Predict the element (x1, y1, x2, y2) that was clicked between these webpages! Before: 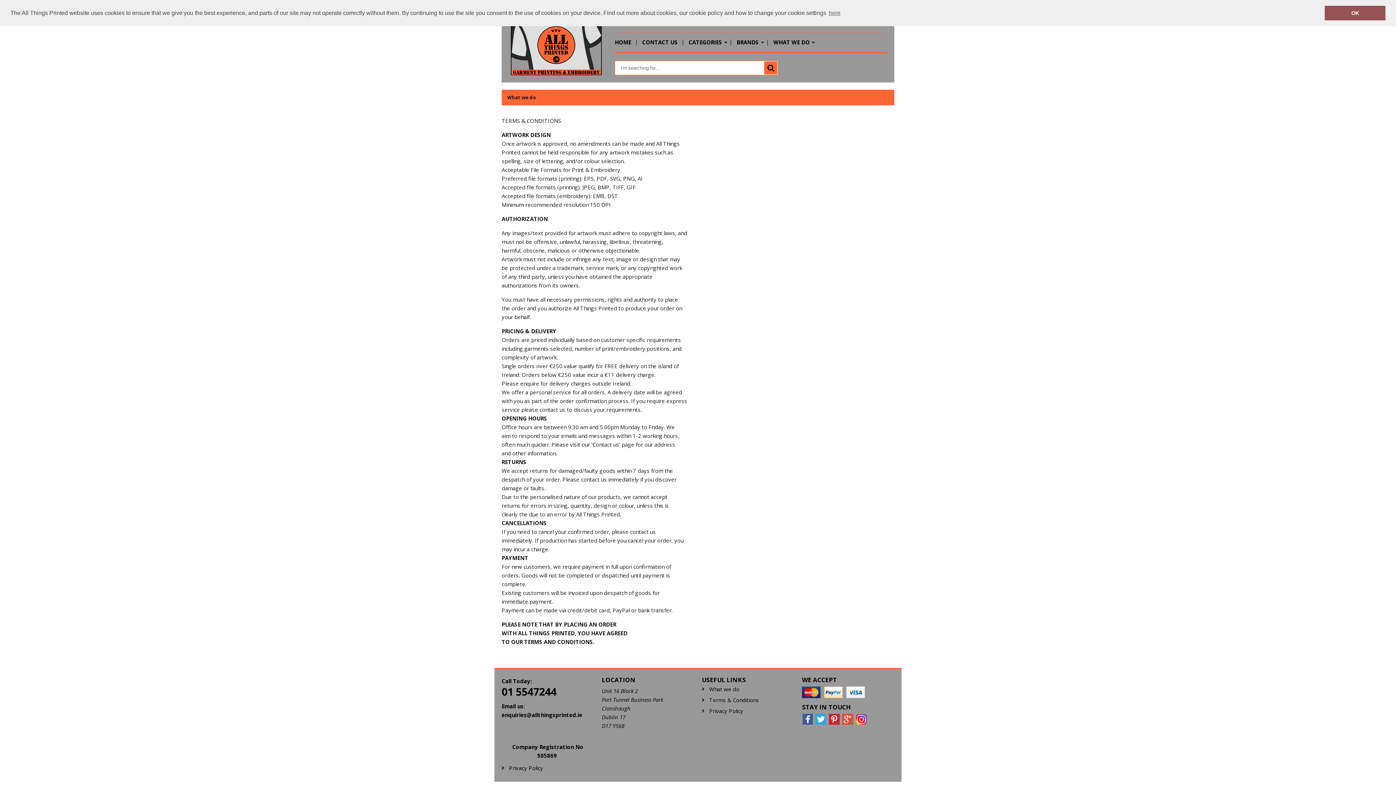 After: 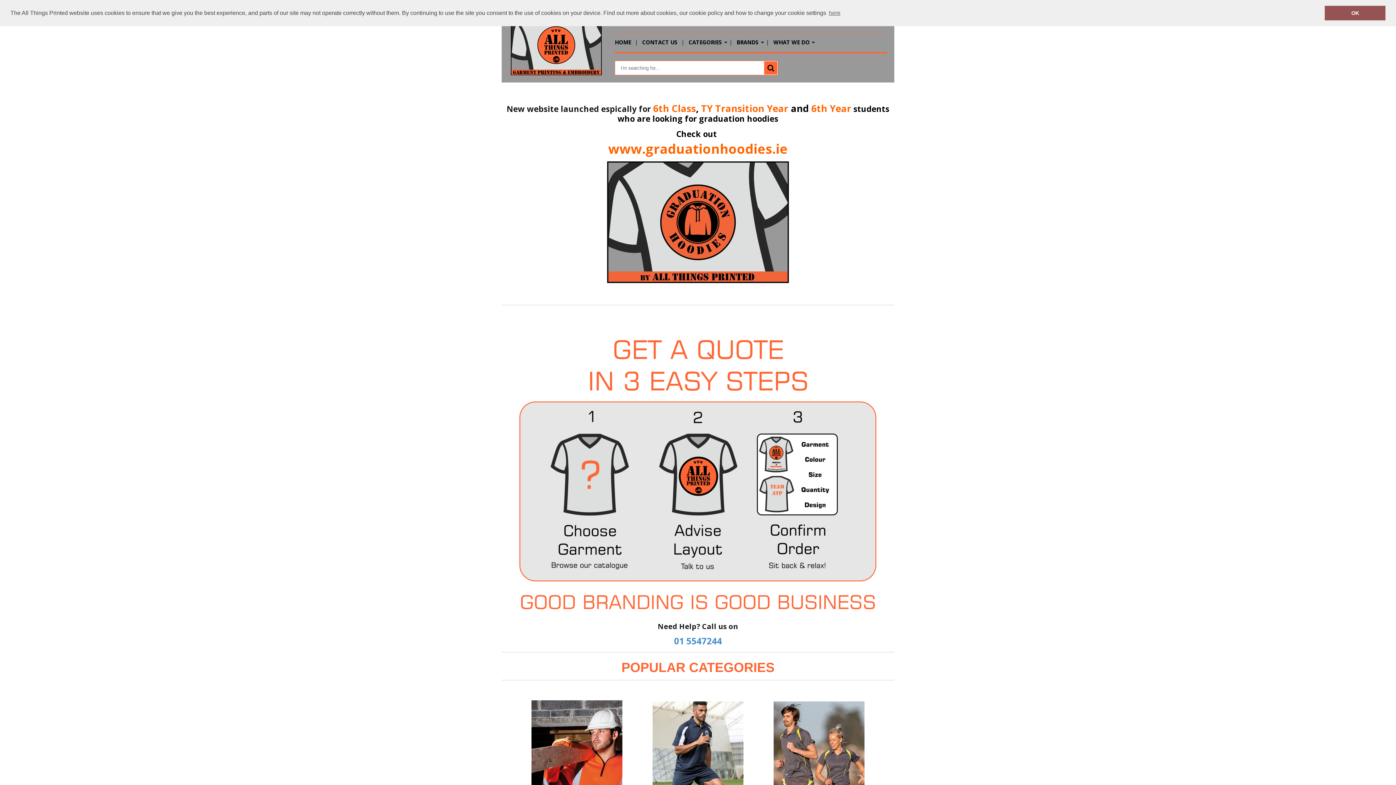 Action: bbox: (509, 14, 603, 75)